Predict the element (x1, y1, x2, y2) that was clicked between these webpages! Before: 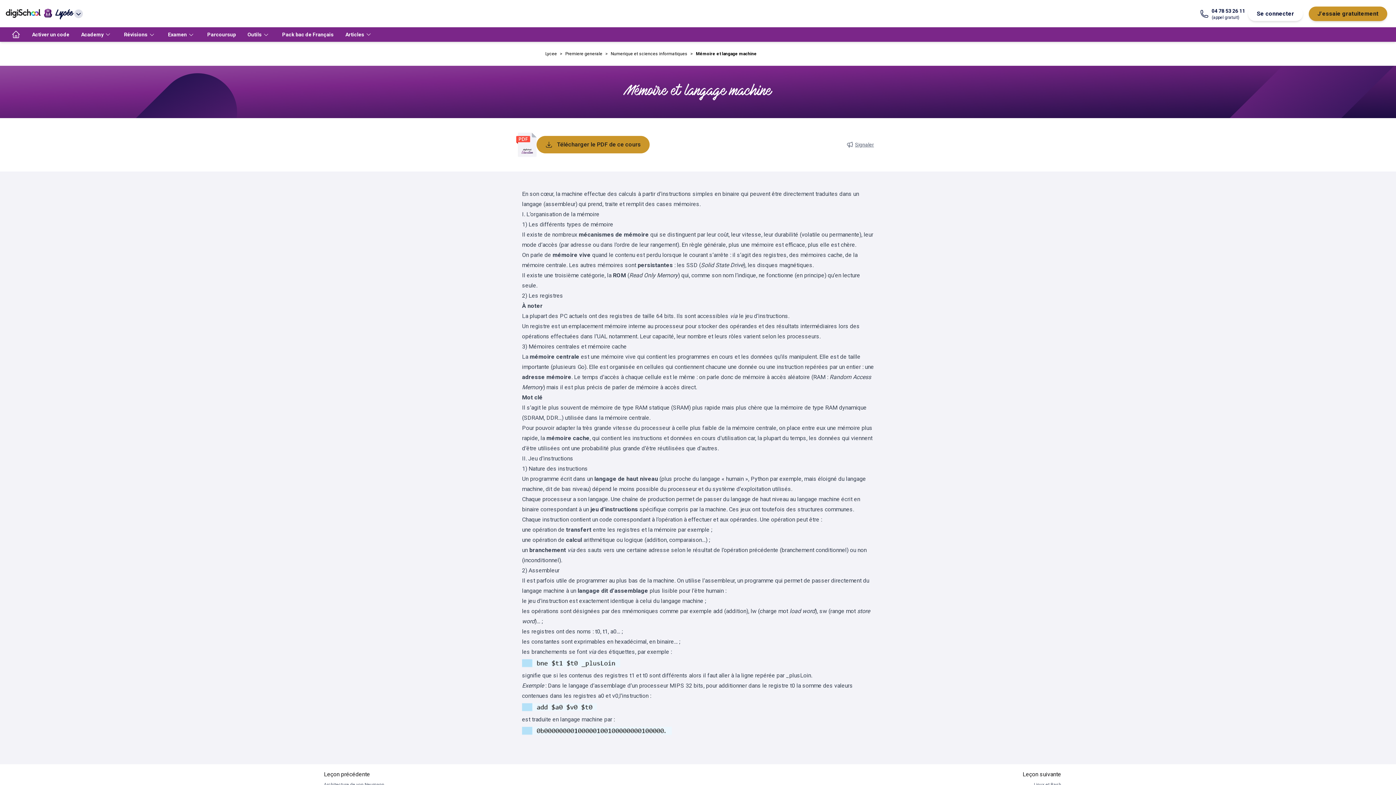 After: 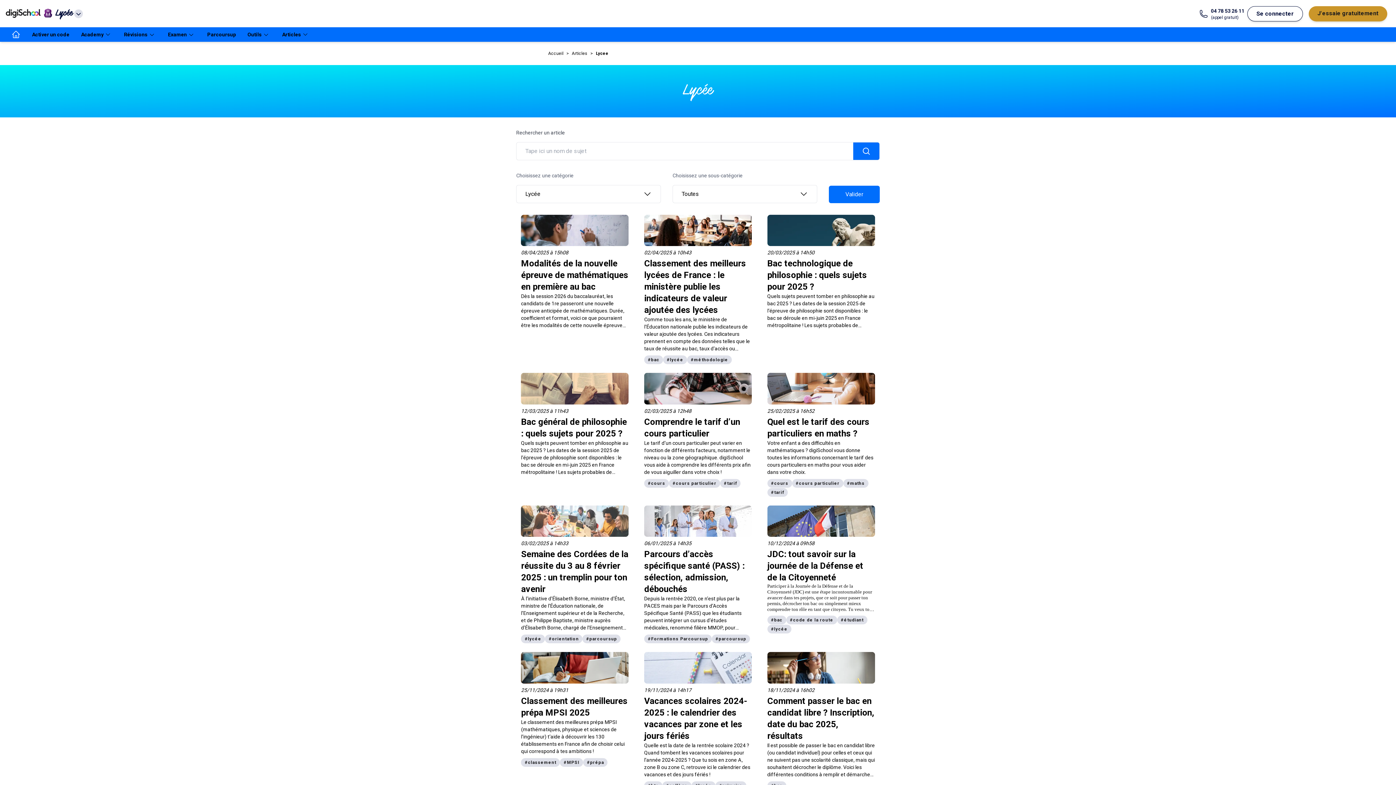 Action: bbox: (339, 27, 378, 41) label: Articles